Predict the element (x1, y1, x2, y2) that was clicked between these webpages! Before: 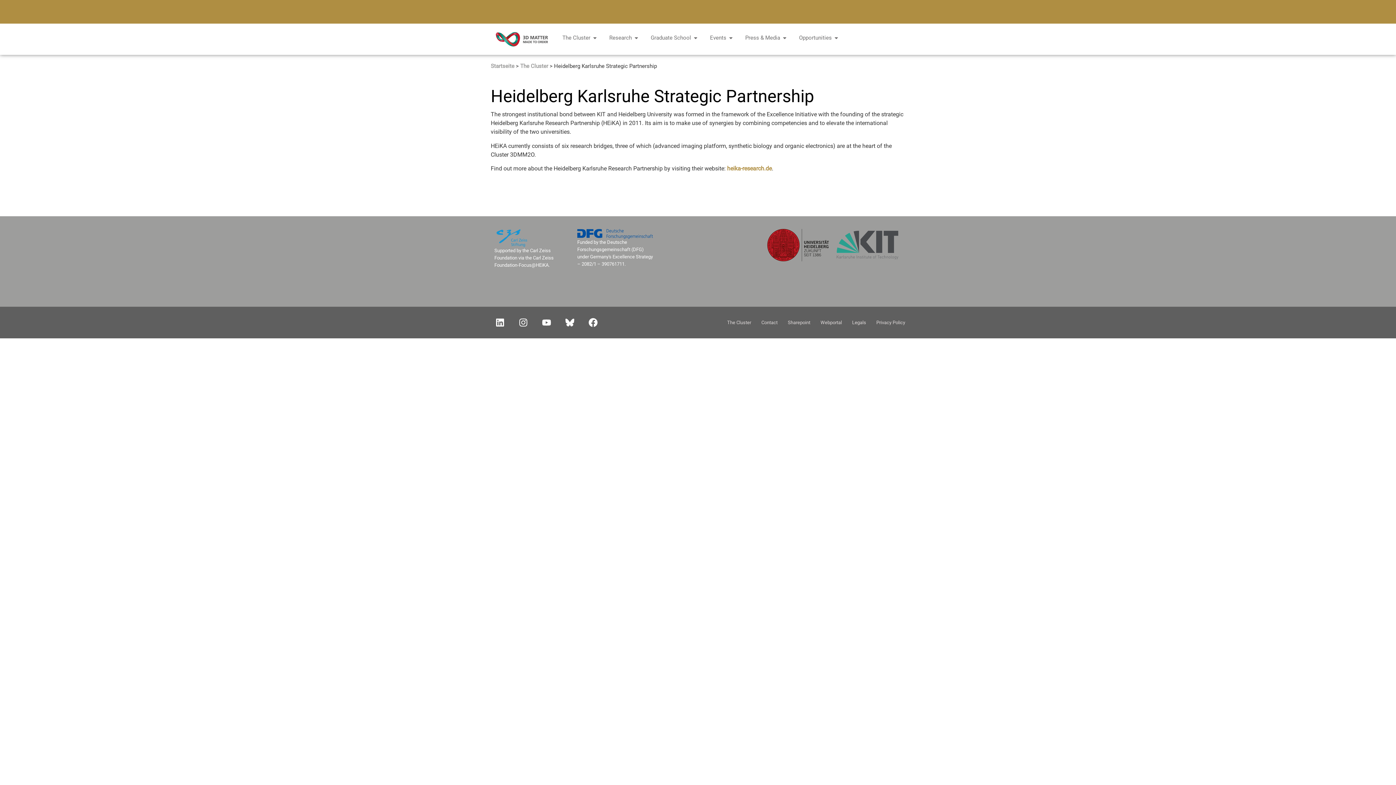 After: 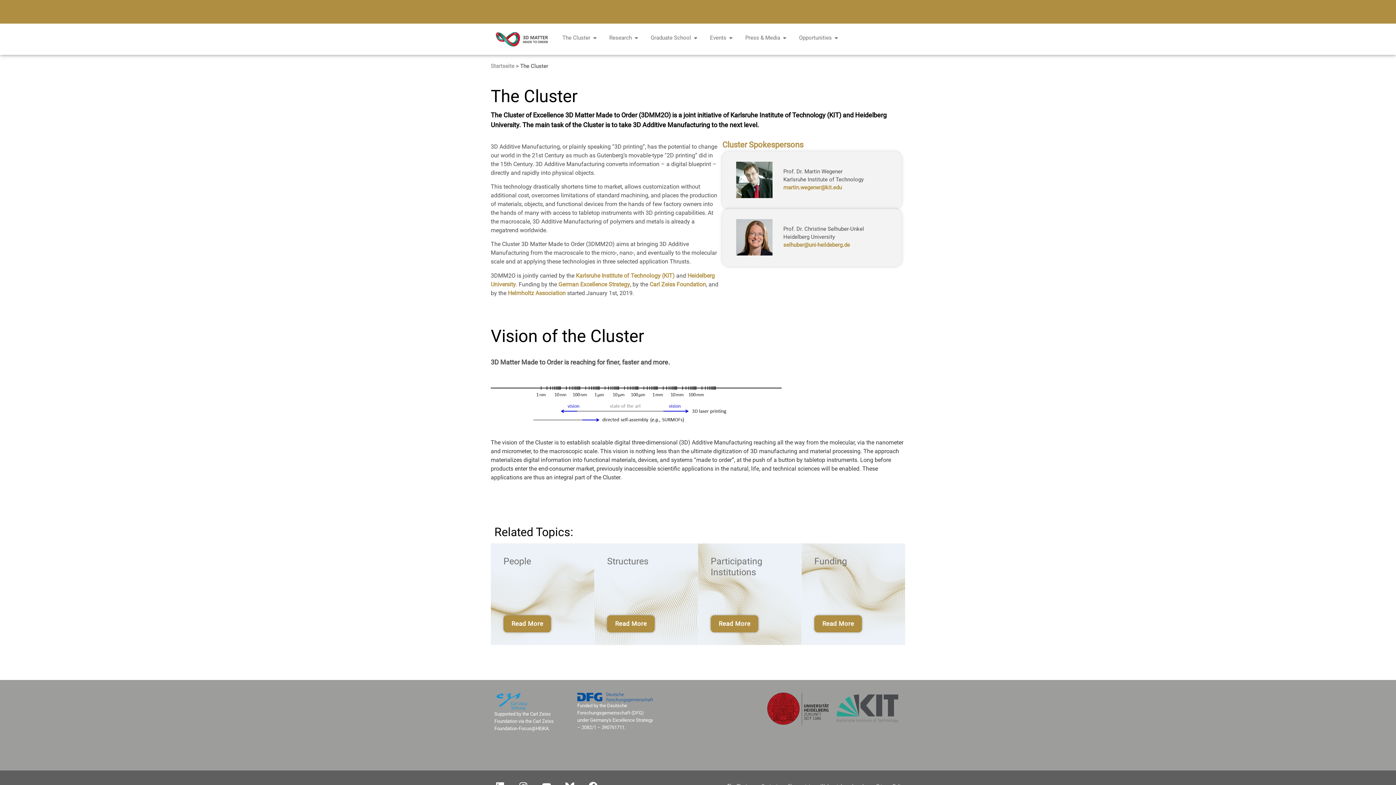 Action: label: The Cluster bbox: (520, 62, 548, 69)